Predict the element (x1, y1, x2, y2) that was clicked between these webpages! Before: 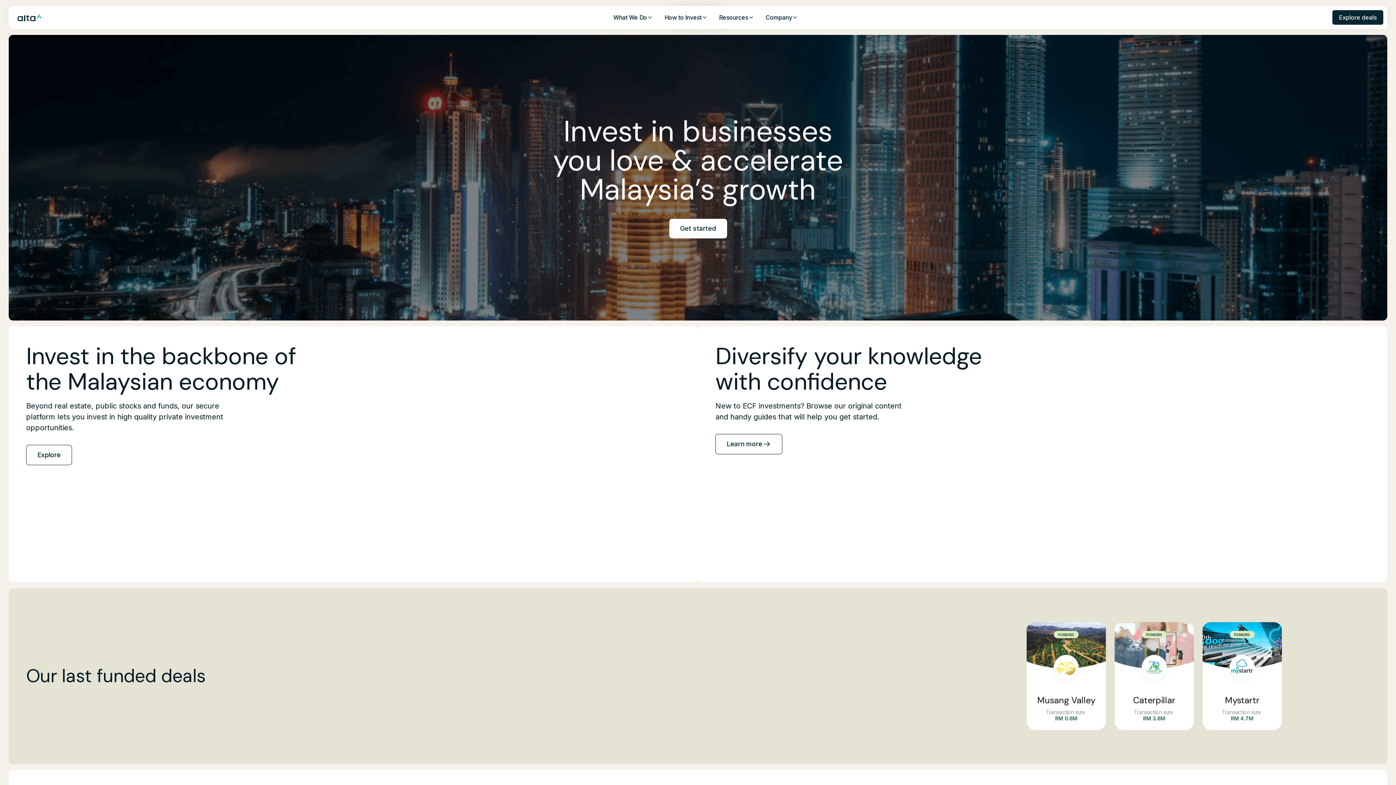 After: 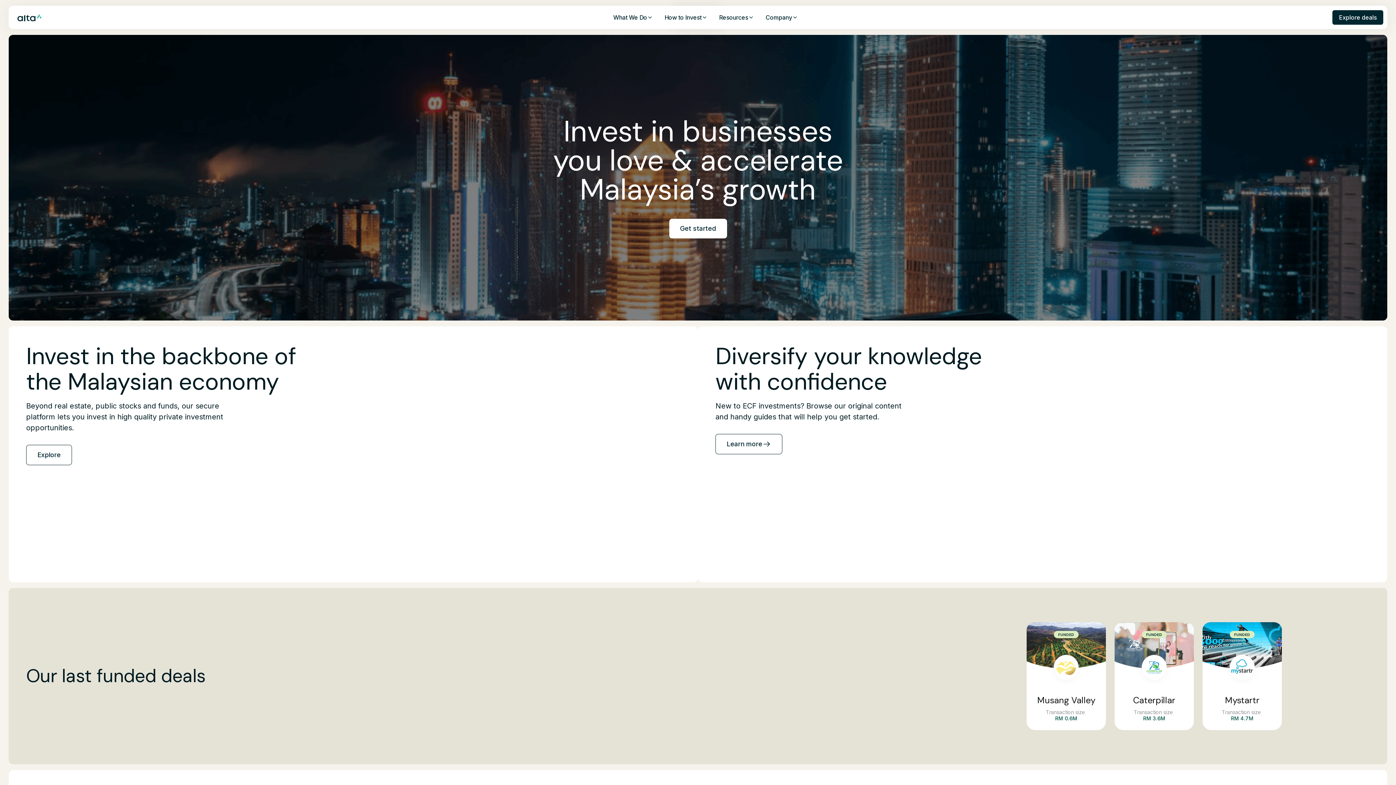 Action: label: FUNDED
Mystartr
Transaction size
RM 4.7M bbox: (1202, 622, 1282, 730)